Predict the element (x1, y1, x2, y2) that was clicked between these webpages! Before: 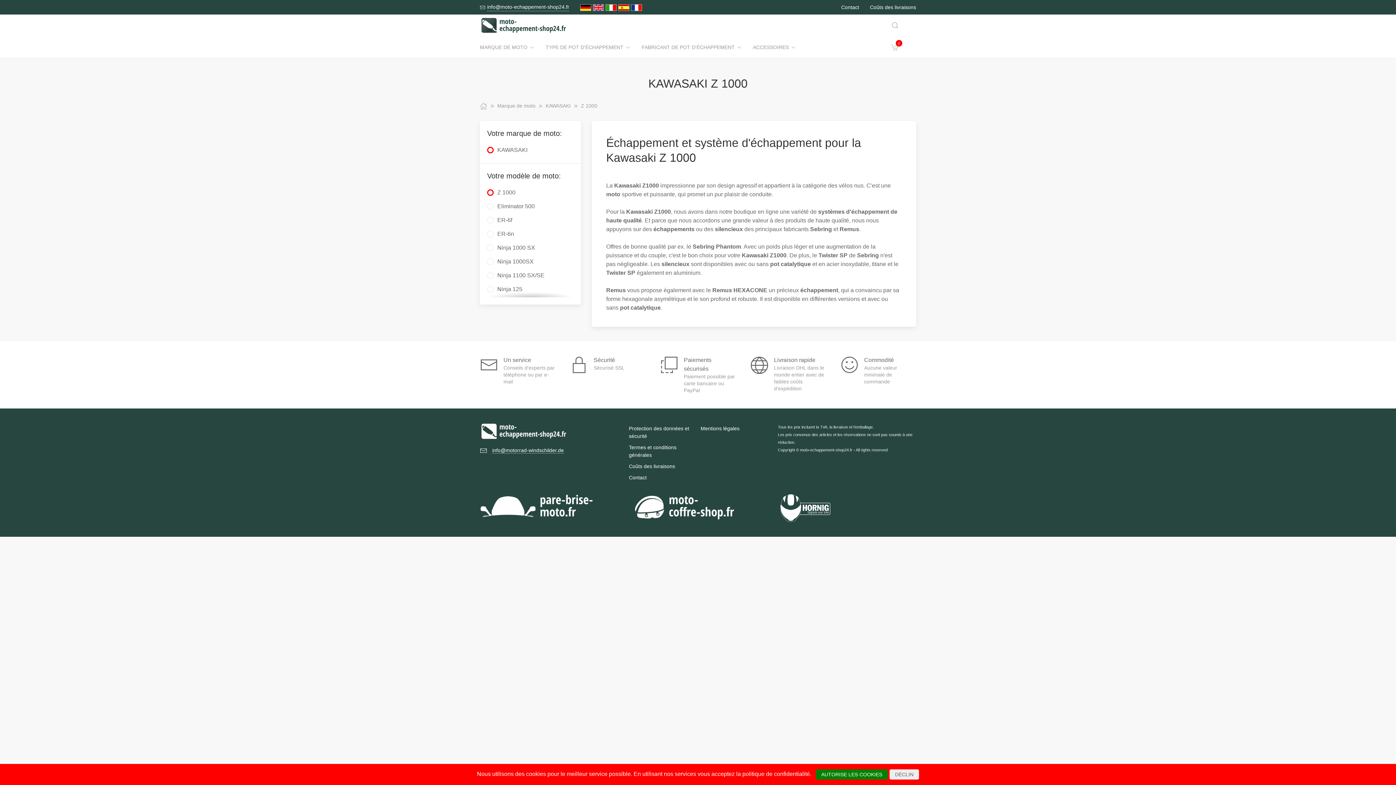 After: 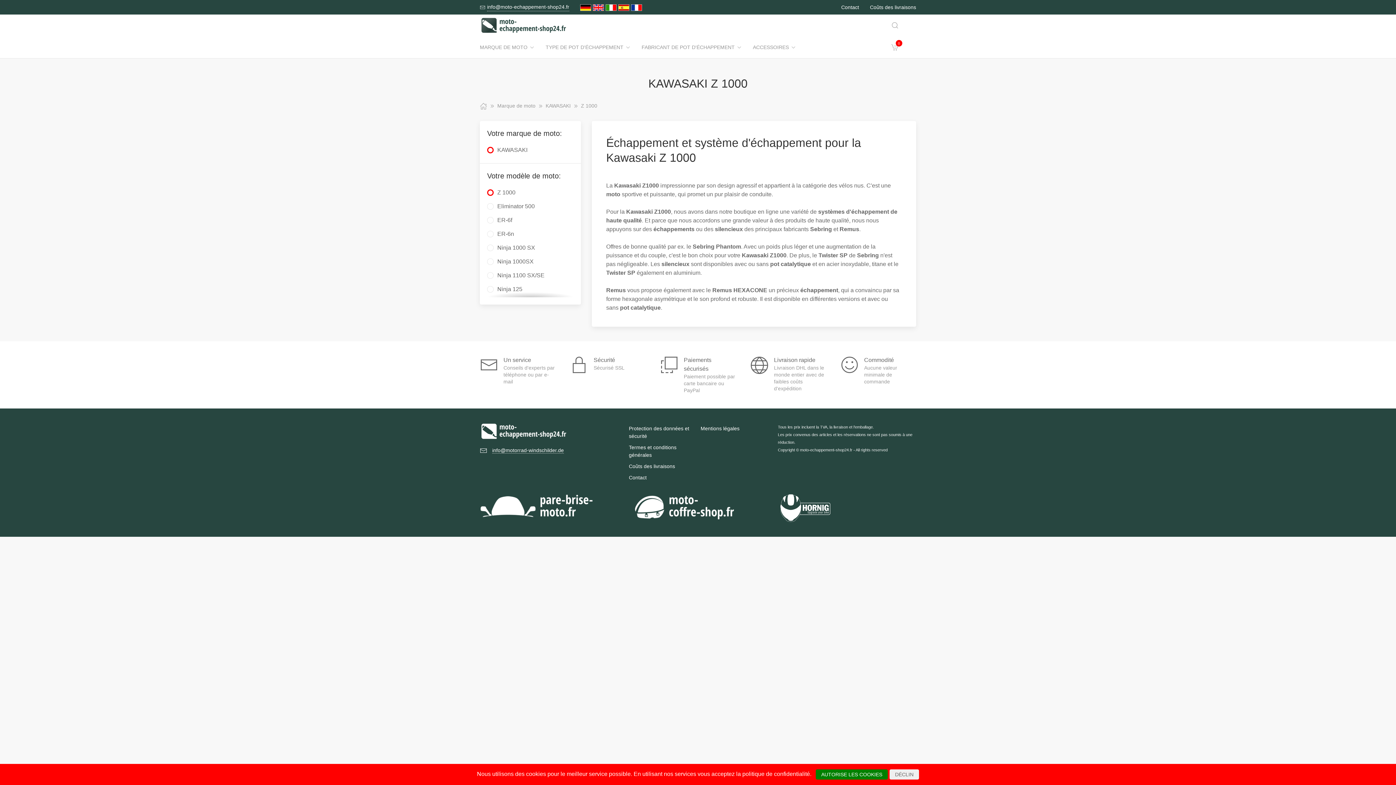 Action: bbox: (780, 505, 830, 511)